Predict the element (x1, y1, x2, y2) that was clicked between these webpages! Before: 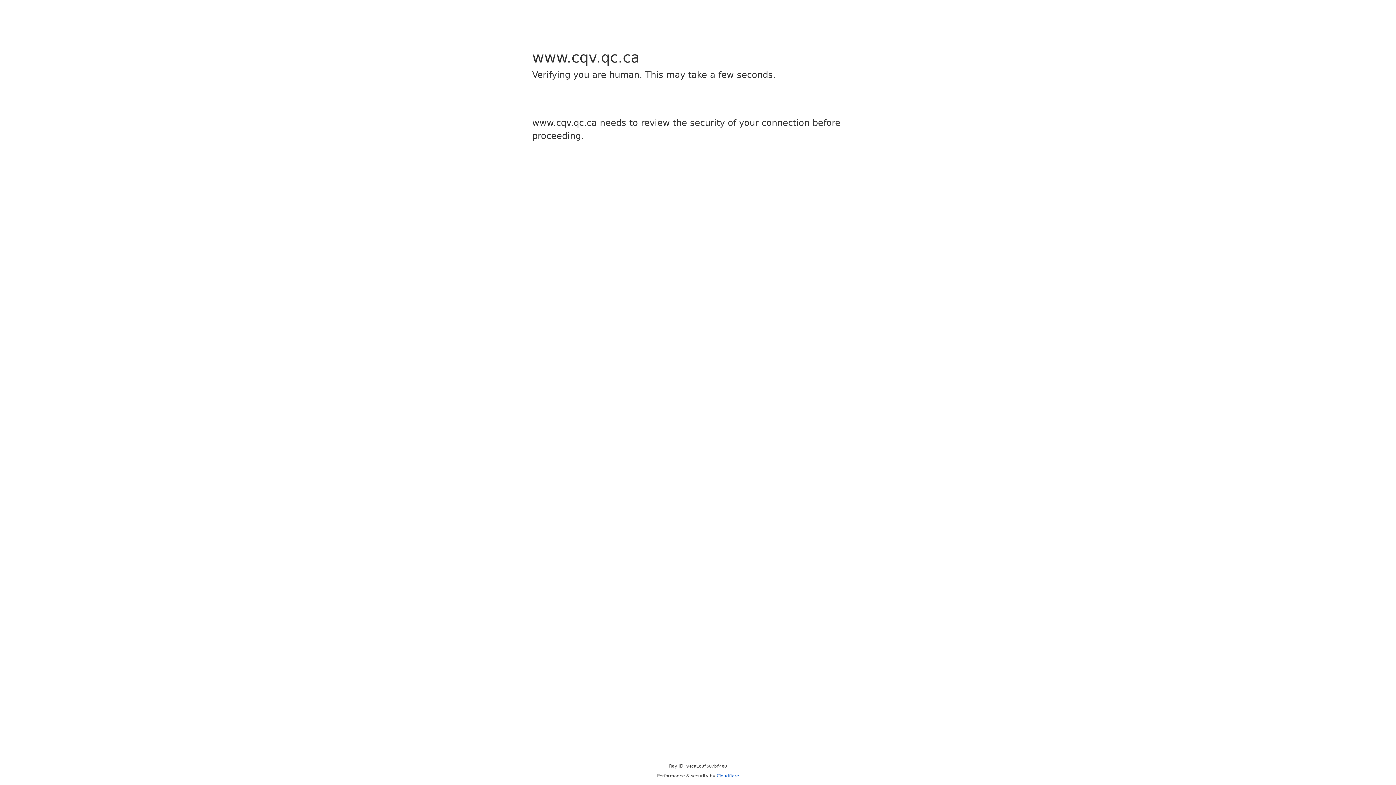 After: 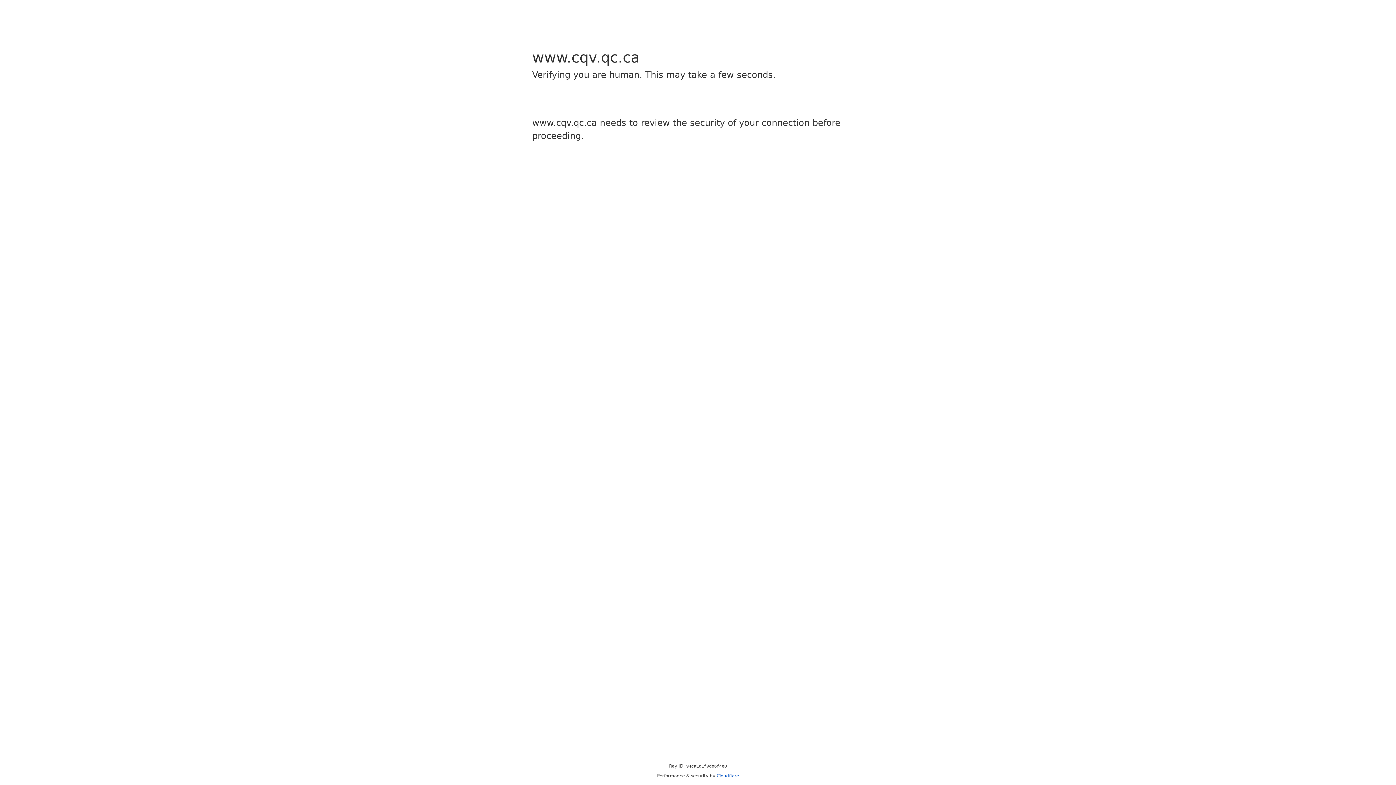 Action: bbox: (716, 773, 739, 778) label: Cloudflare